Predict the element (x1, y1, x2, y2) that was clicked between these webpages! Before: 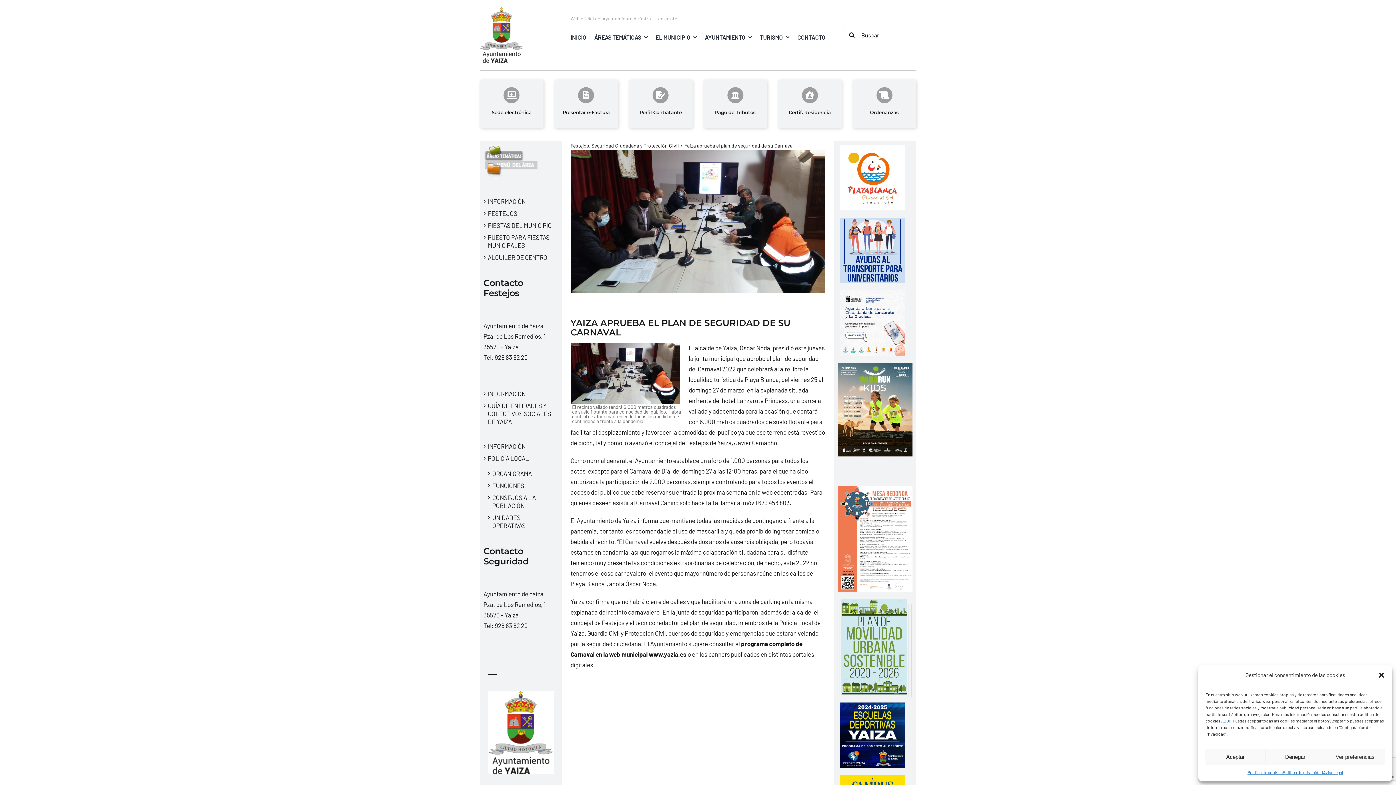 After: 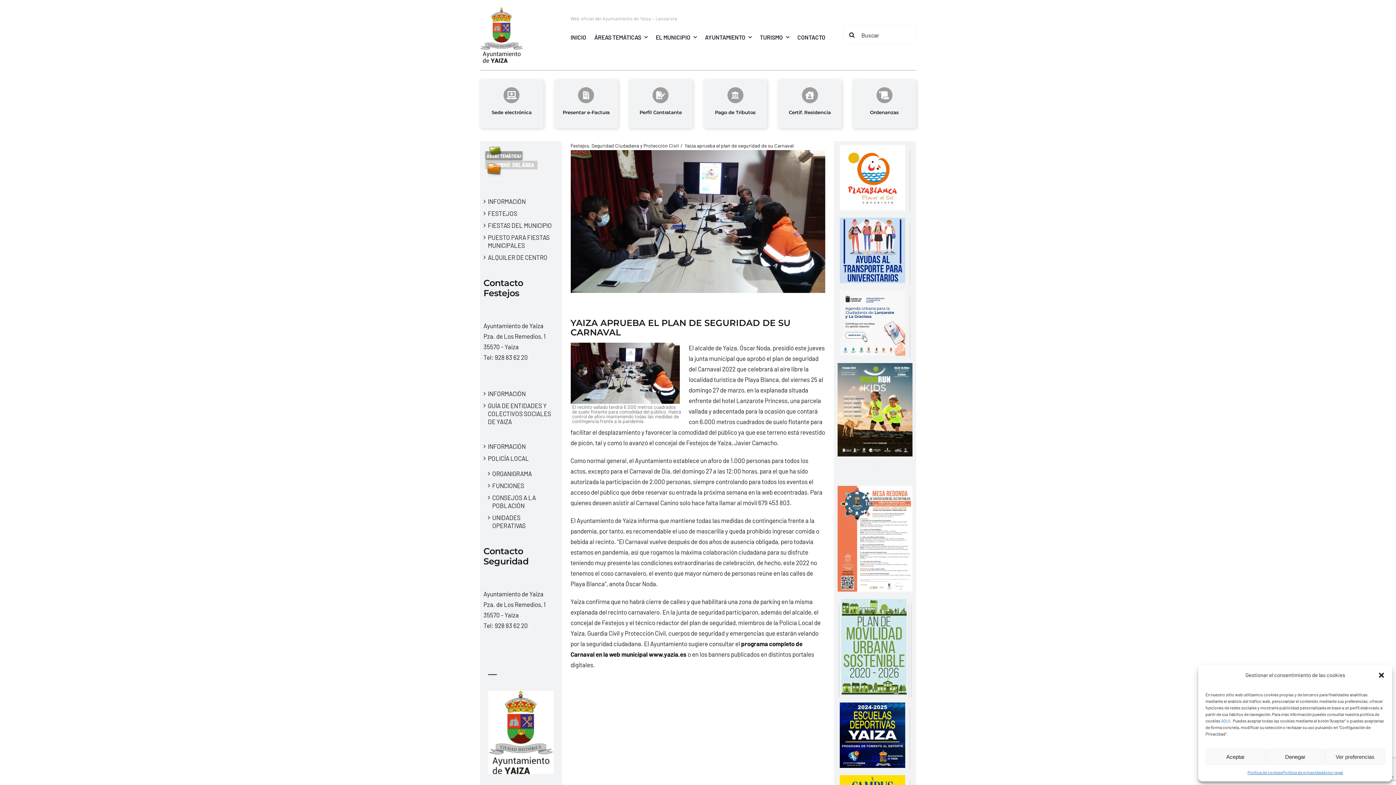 Action: bbox: (840, 291, 905, 299)